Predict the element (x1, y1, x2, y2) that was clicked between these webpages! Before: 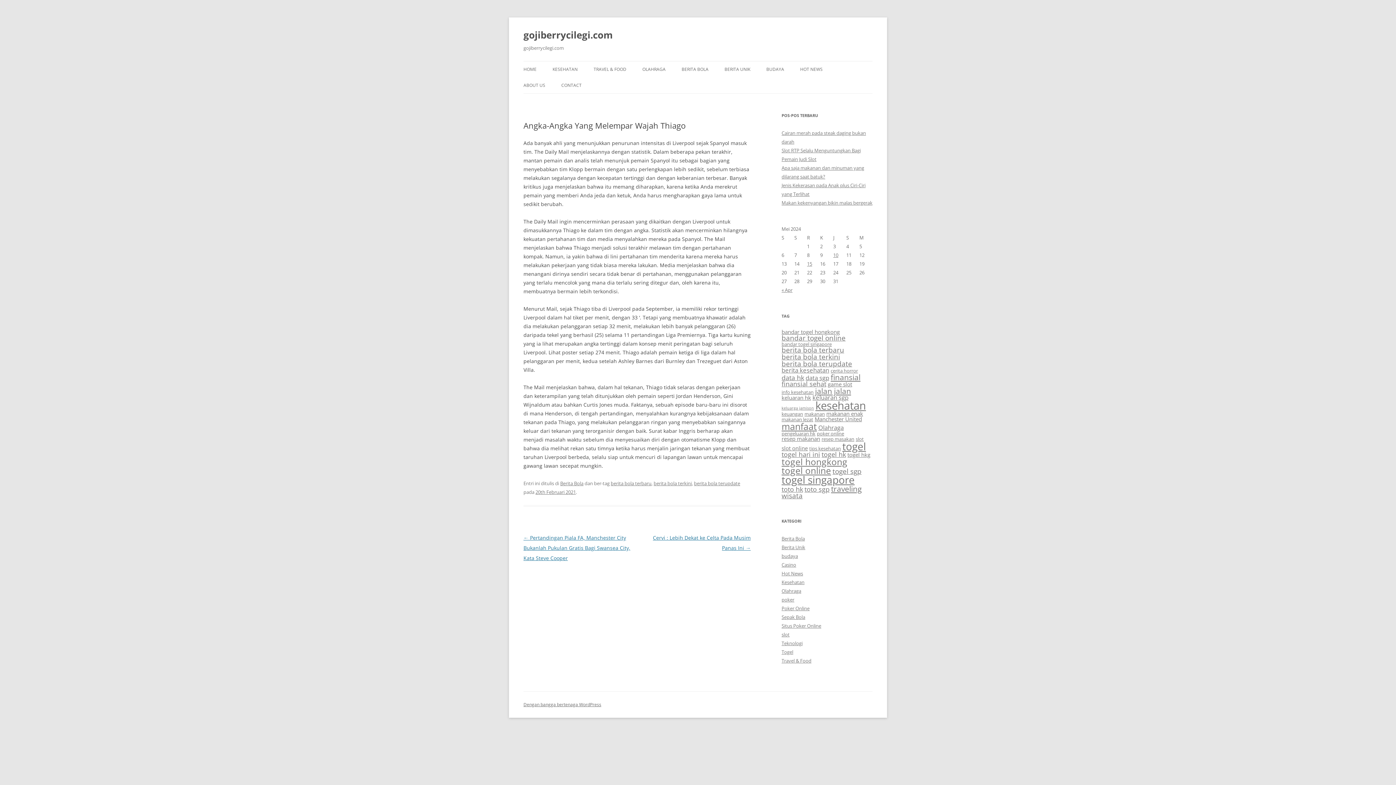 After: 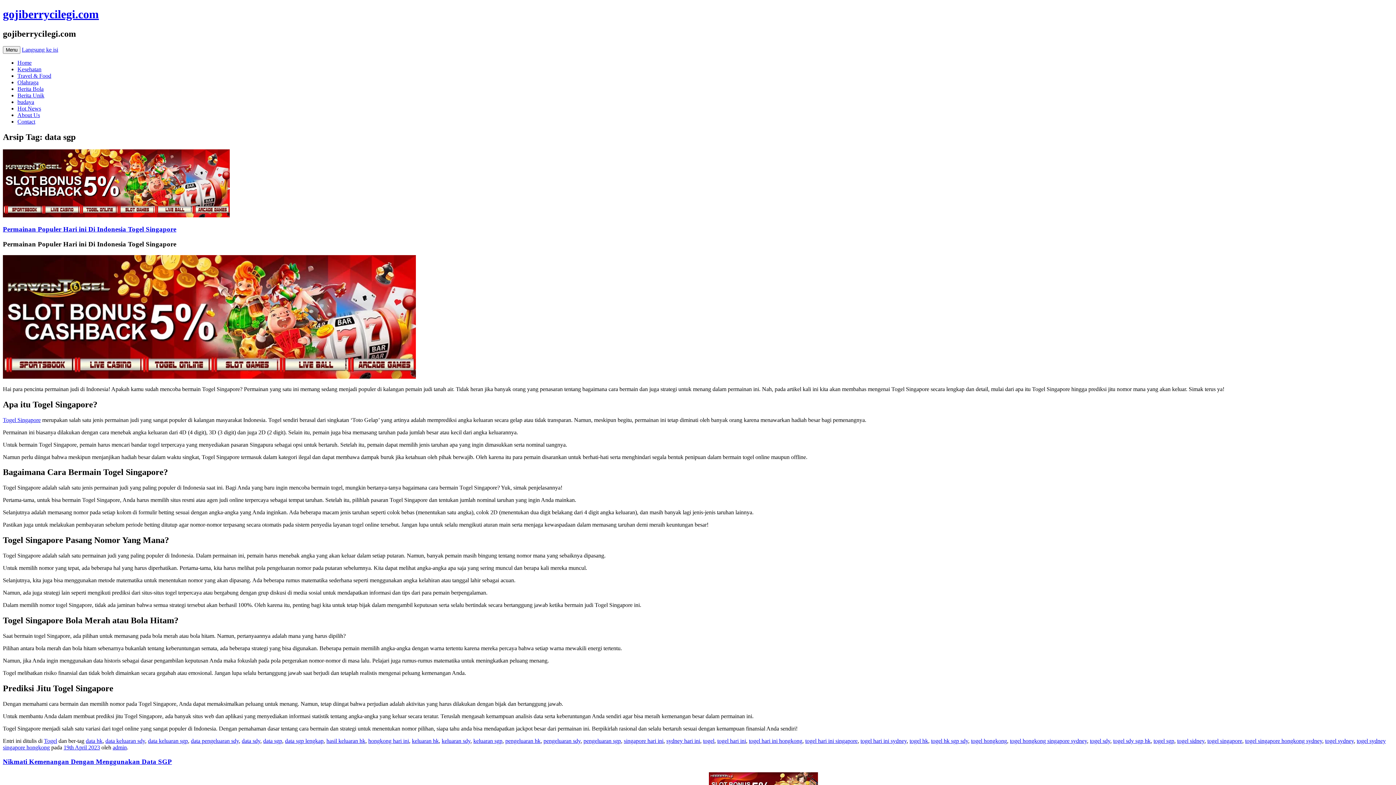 Action: label: data sgp (6 item) bbox: (805, 373, 829, 382)